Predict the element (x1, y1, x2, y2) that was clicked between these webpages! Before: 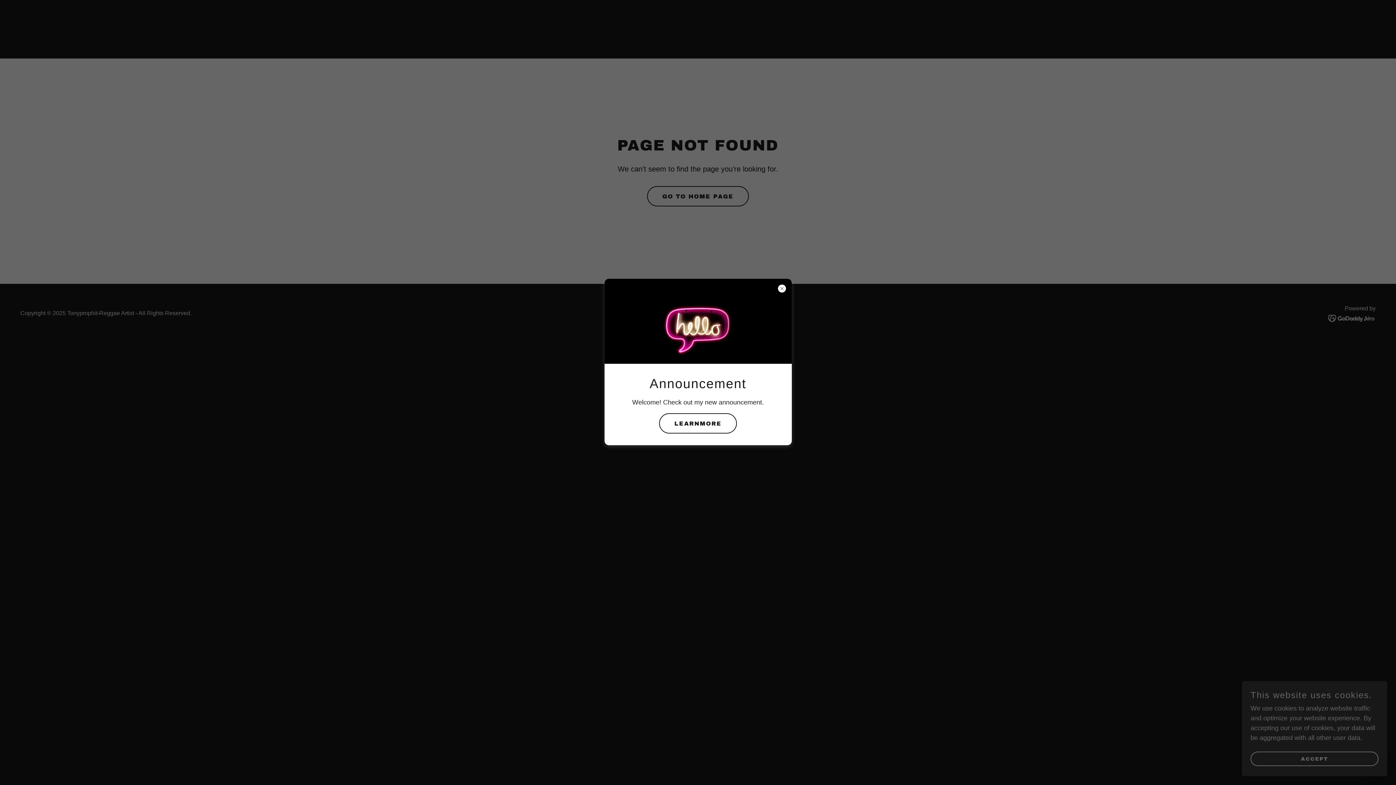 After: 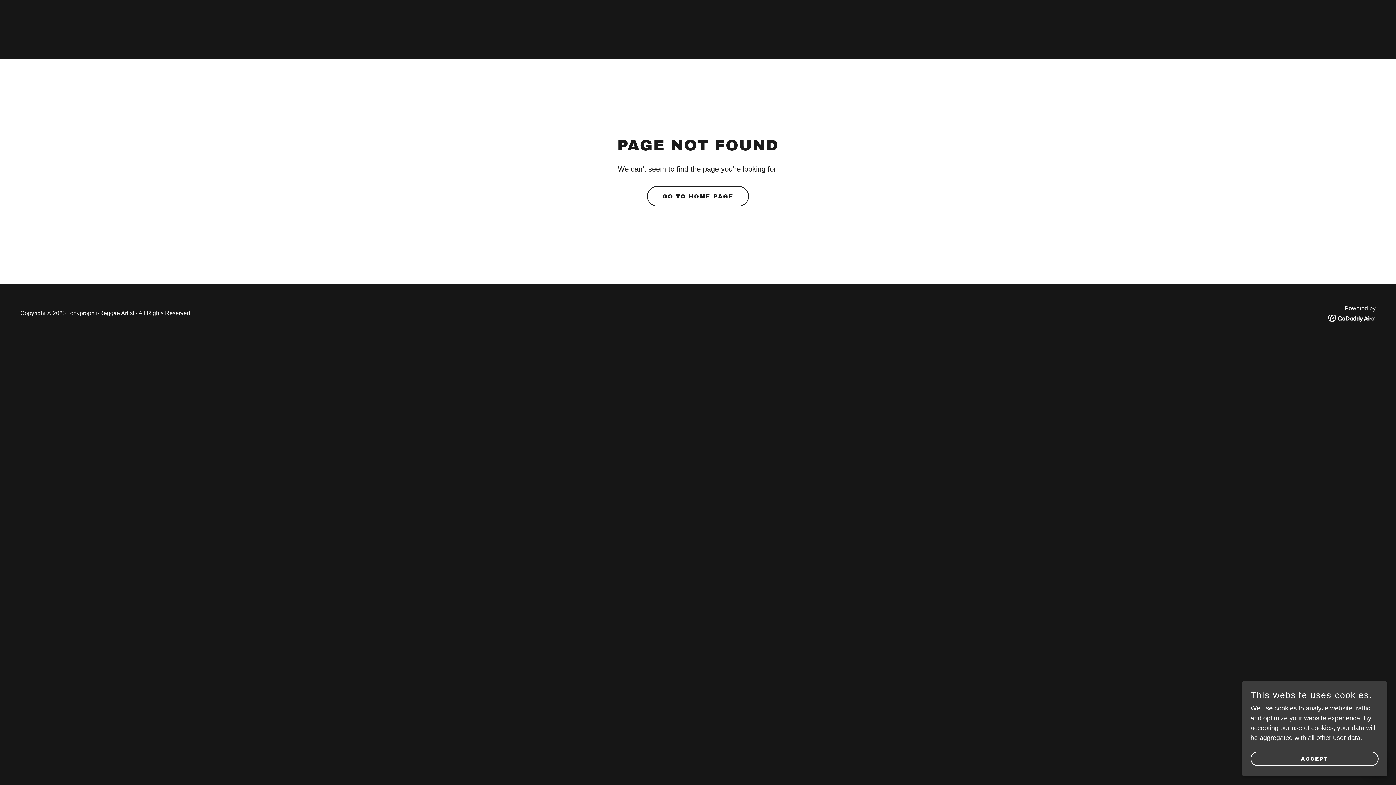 Action: label: LEARNMORE bbox: (659, 413, 737, 433)